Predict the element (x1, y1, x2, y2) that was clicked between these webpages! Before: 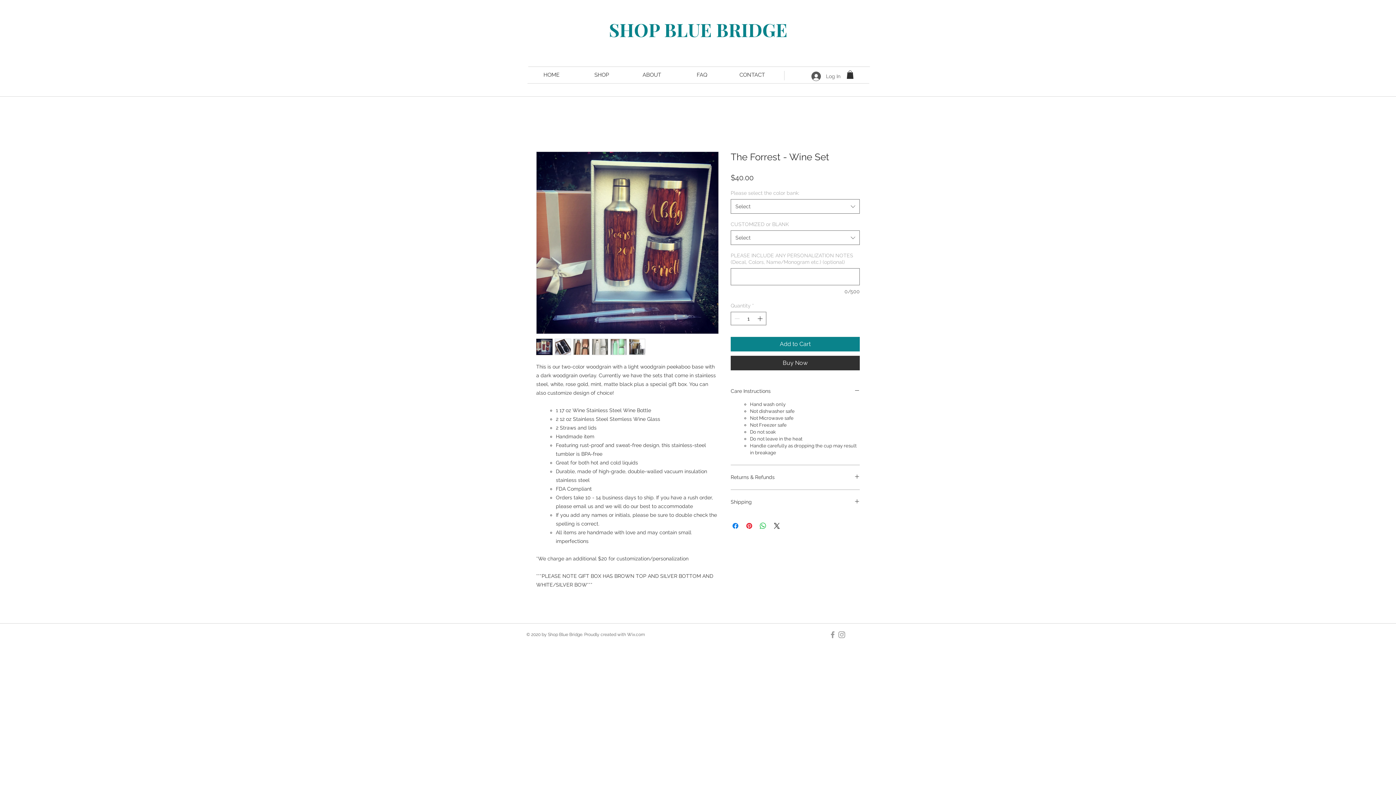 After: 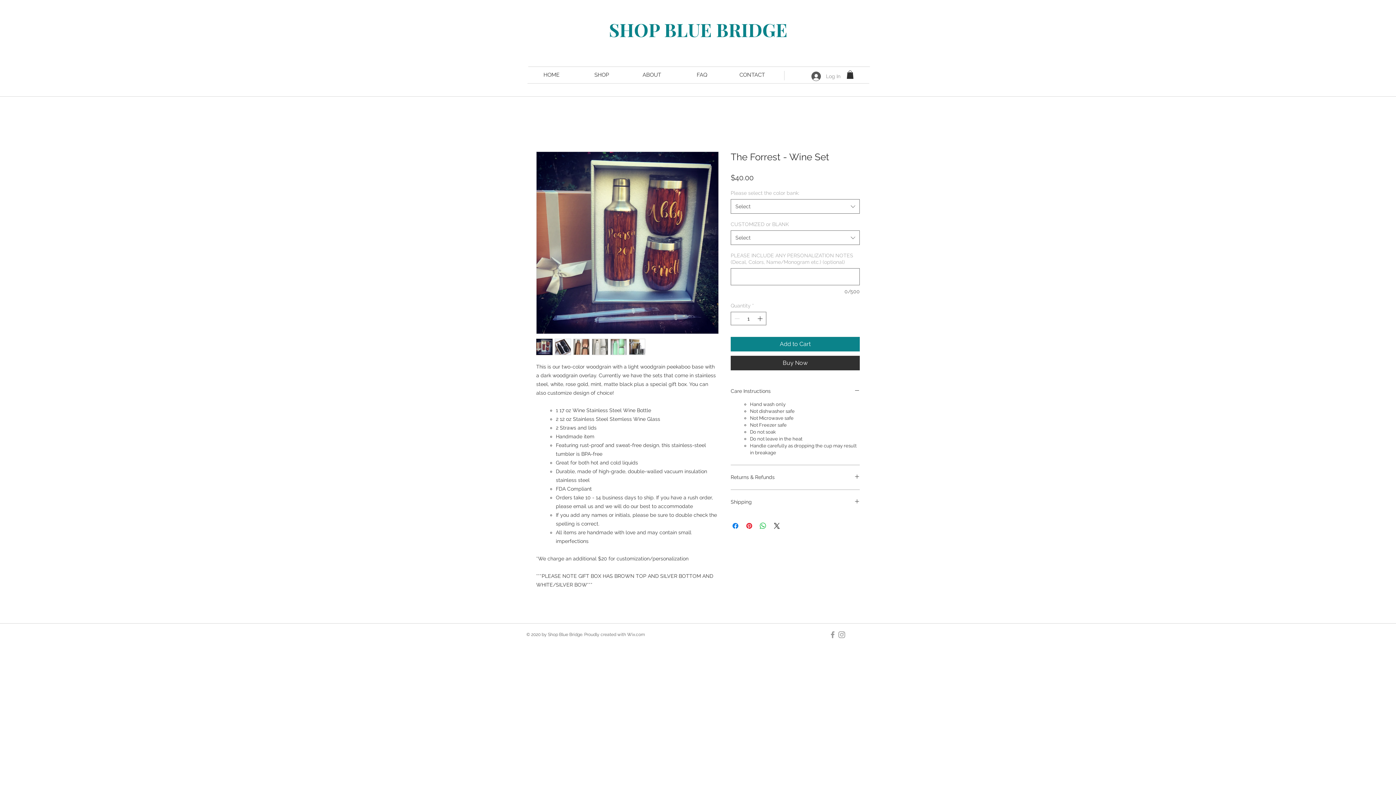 Action: bbox: (806, 69, 845, 83) label: Log In